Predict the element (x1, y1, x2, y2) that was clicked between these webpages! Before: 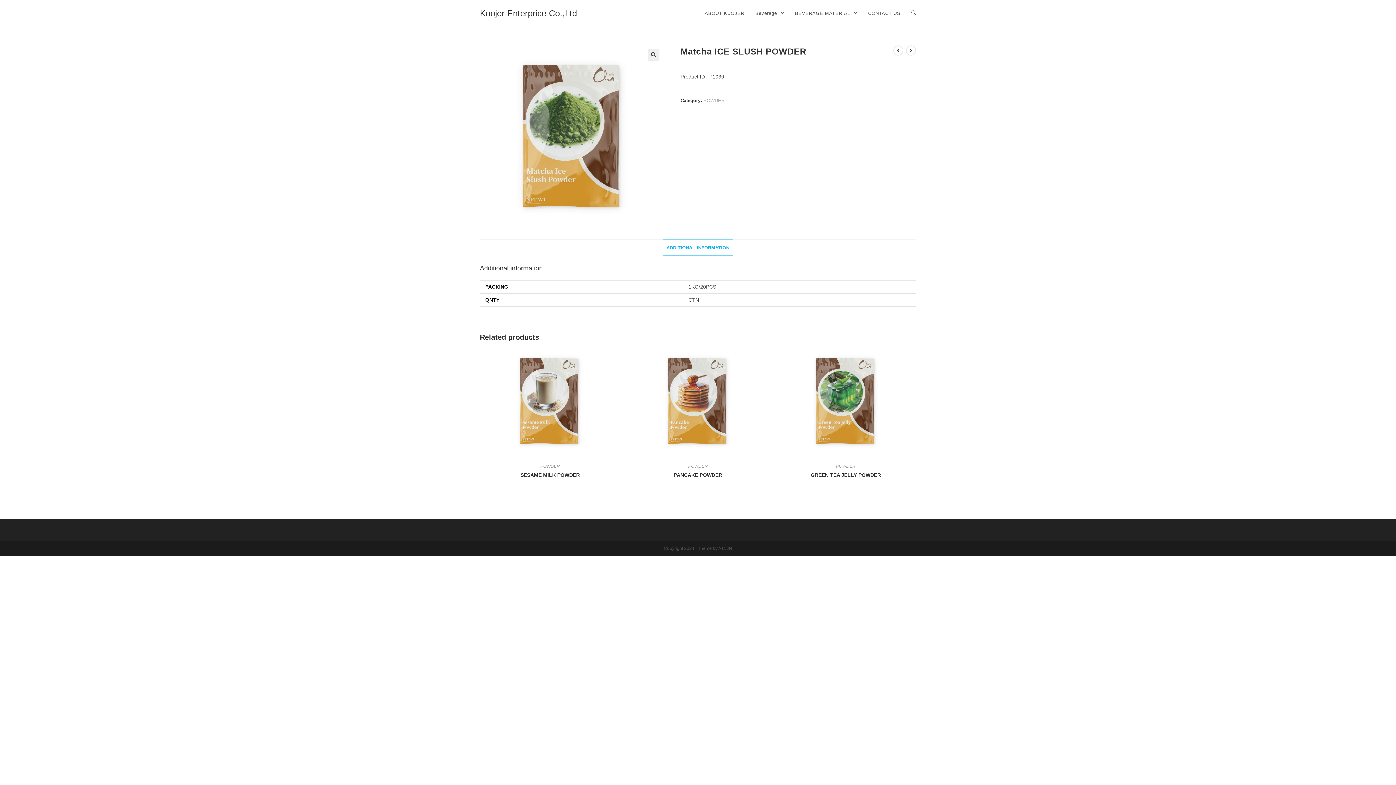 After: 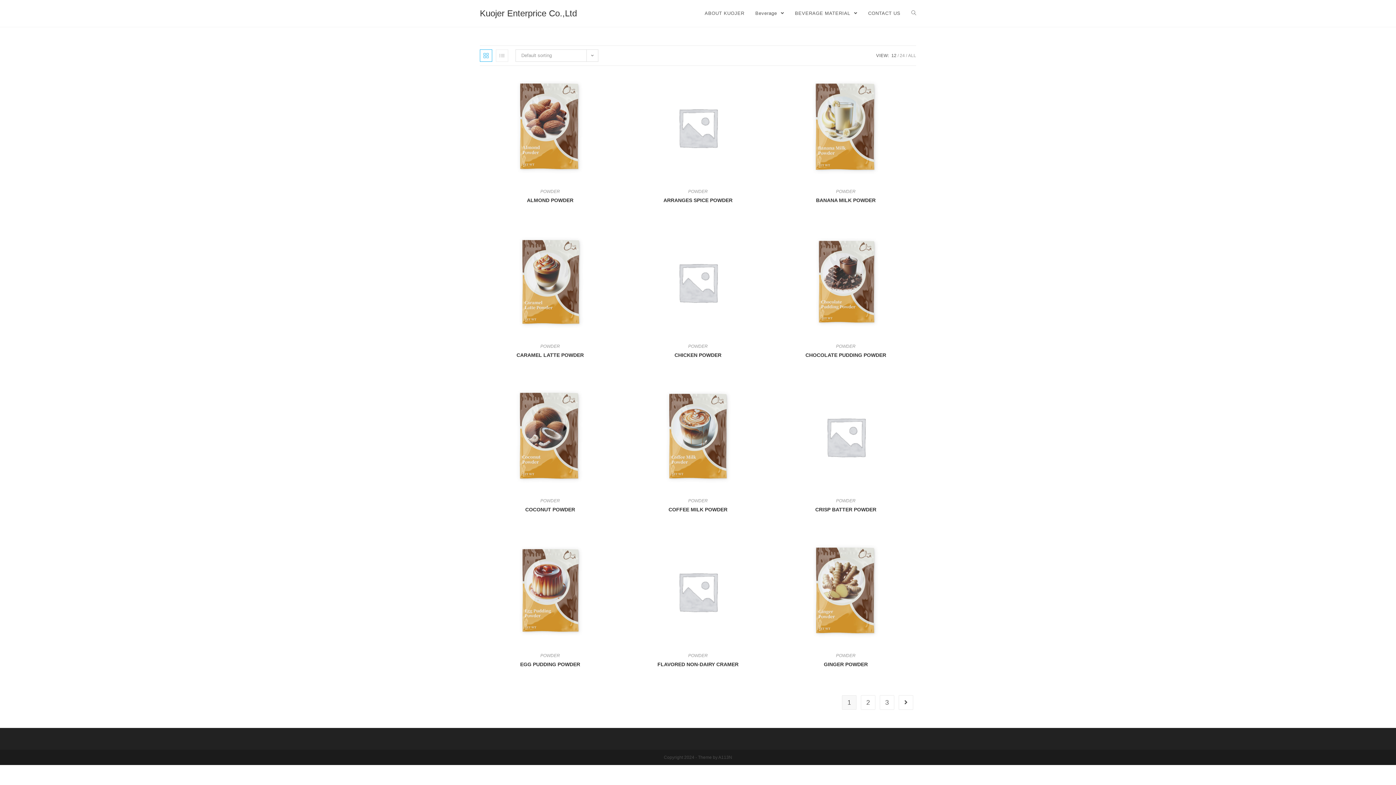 Action: label: POWDER bbox: (688, 464, 707, 469)